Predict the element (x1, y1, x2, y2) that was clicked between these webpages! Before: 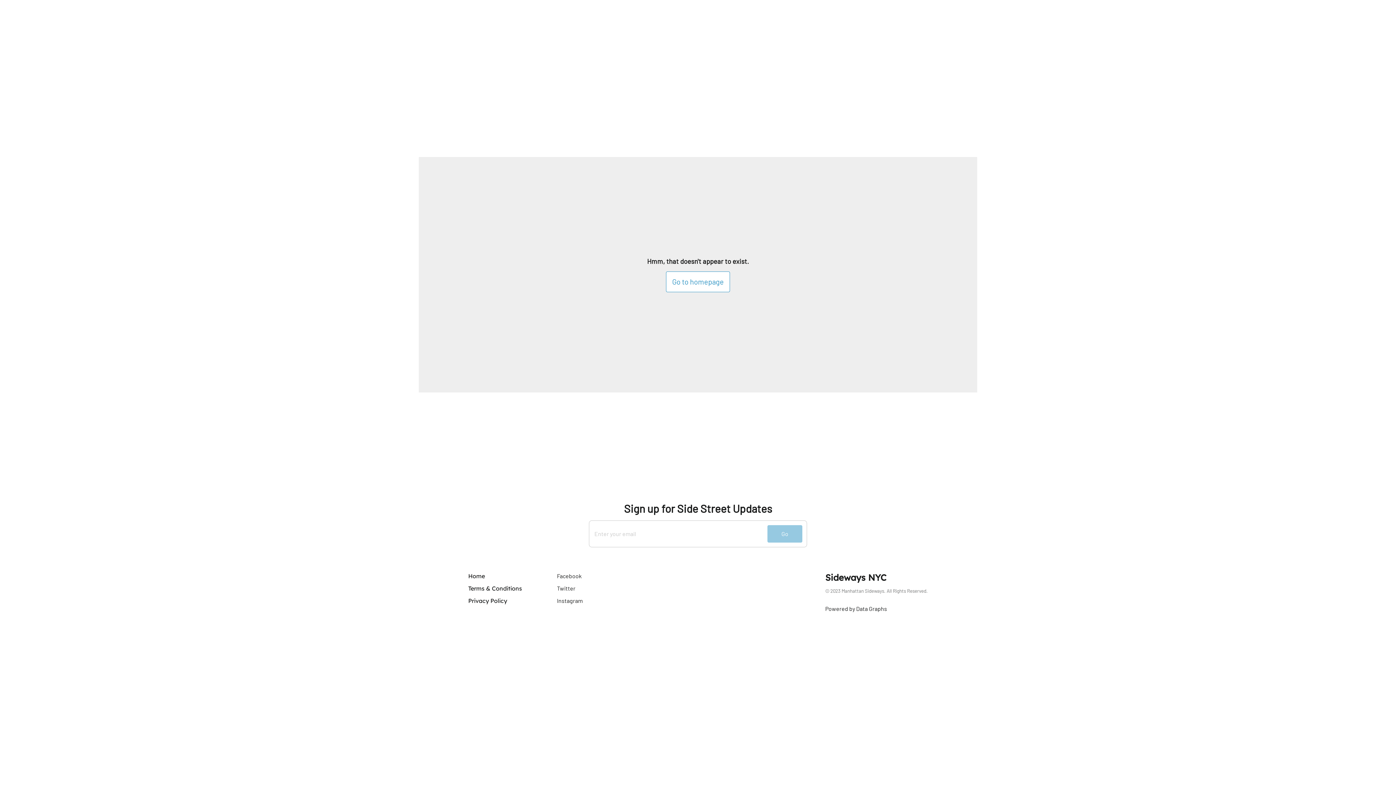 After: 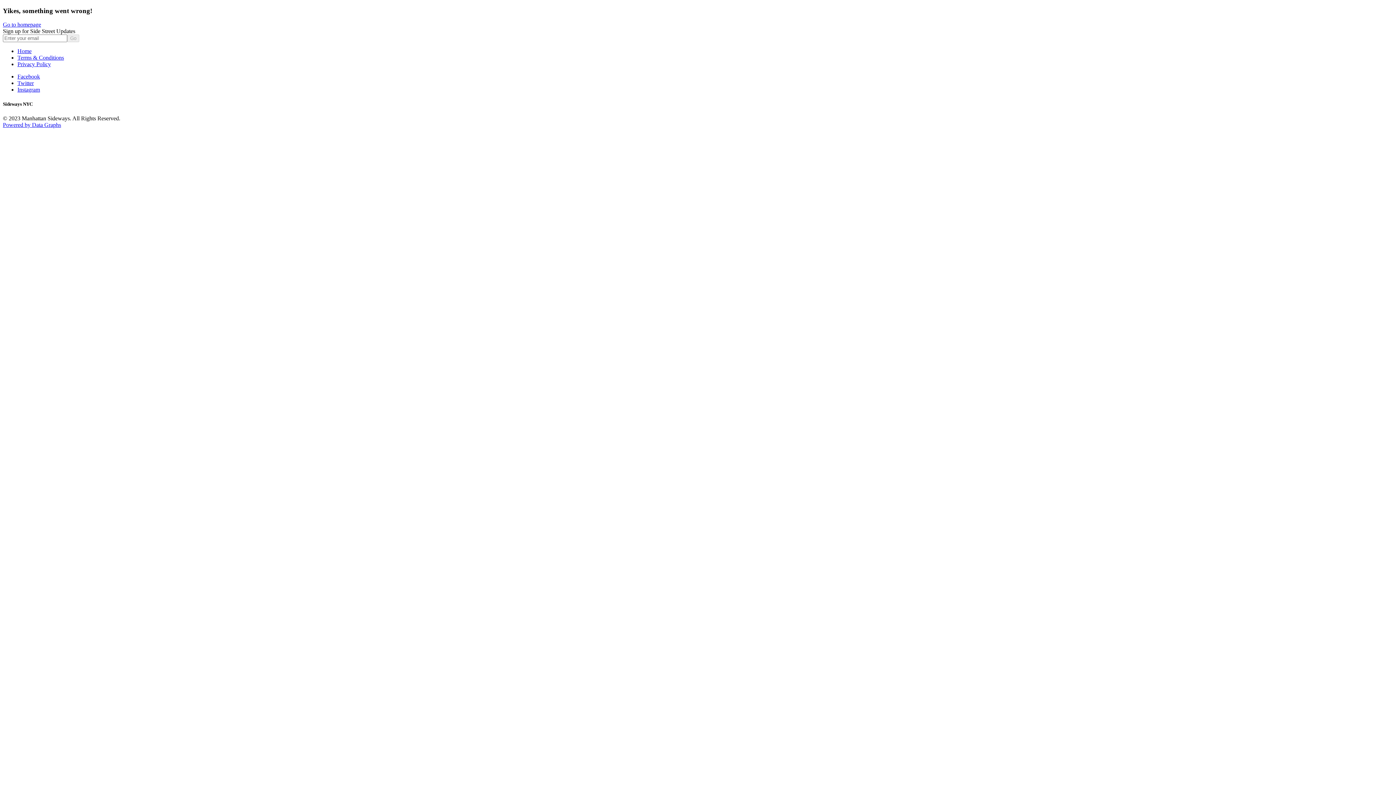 Action: bbox: (468, 593, 507, 608) label: Privacy Policy